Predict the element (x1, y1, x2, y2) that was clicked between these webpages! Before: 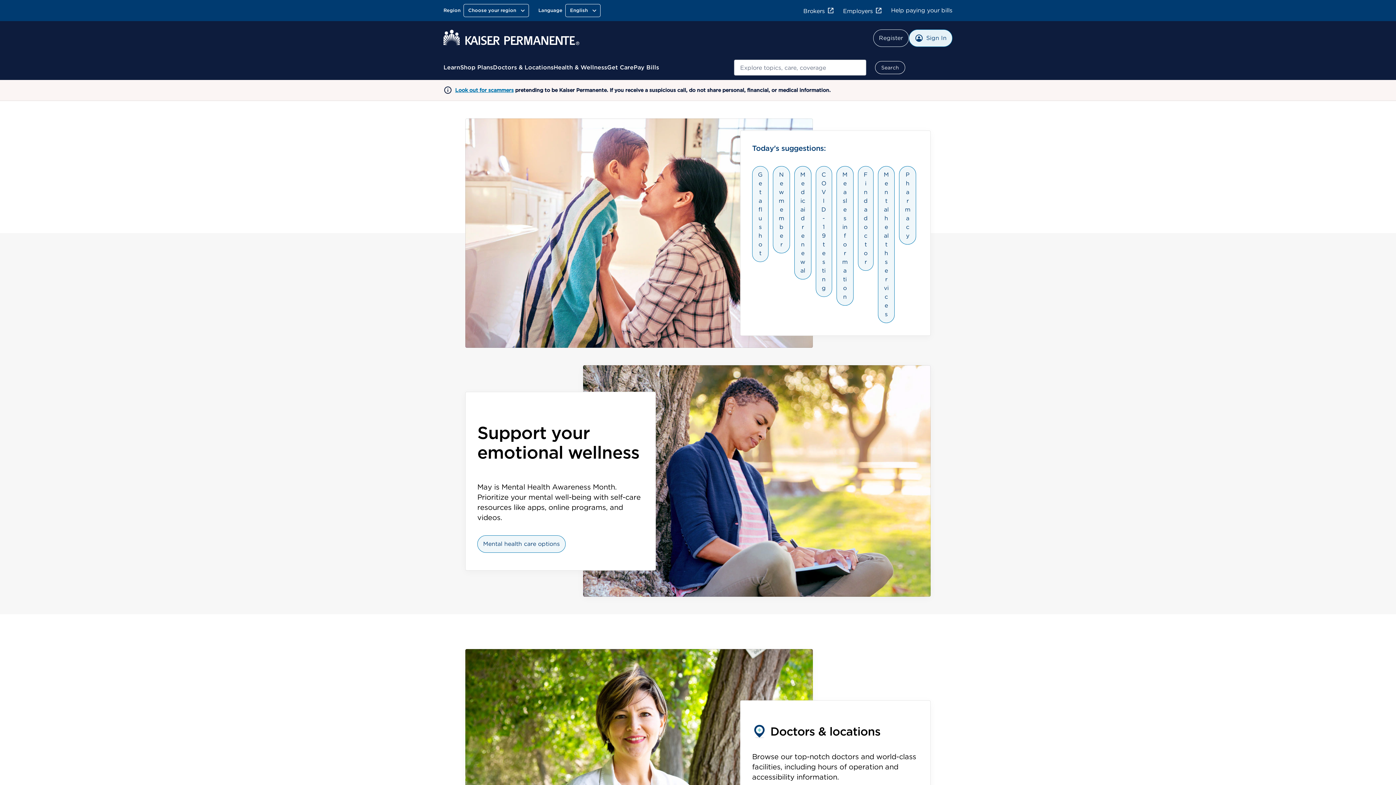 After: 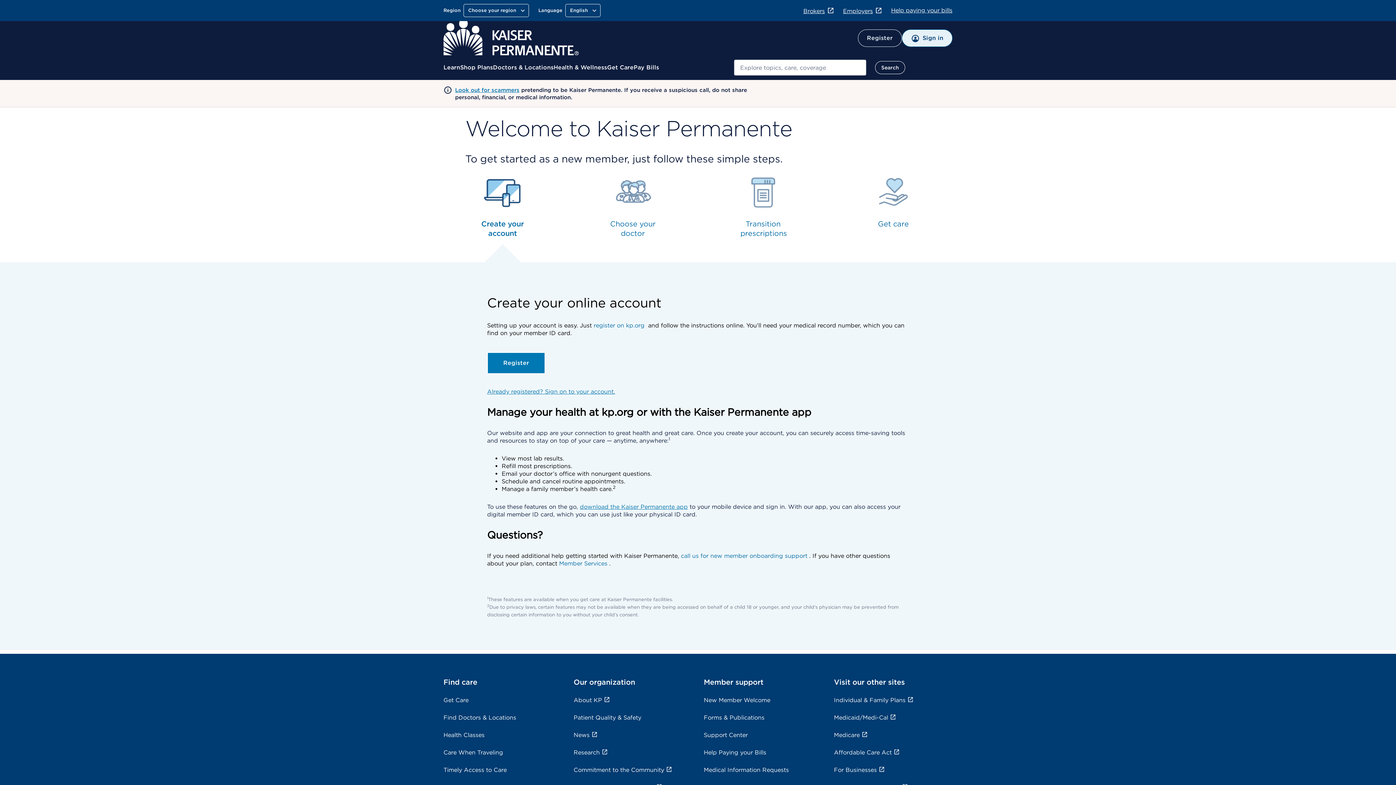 Action: label: New member bbox: (791, 190, 826, 224)